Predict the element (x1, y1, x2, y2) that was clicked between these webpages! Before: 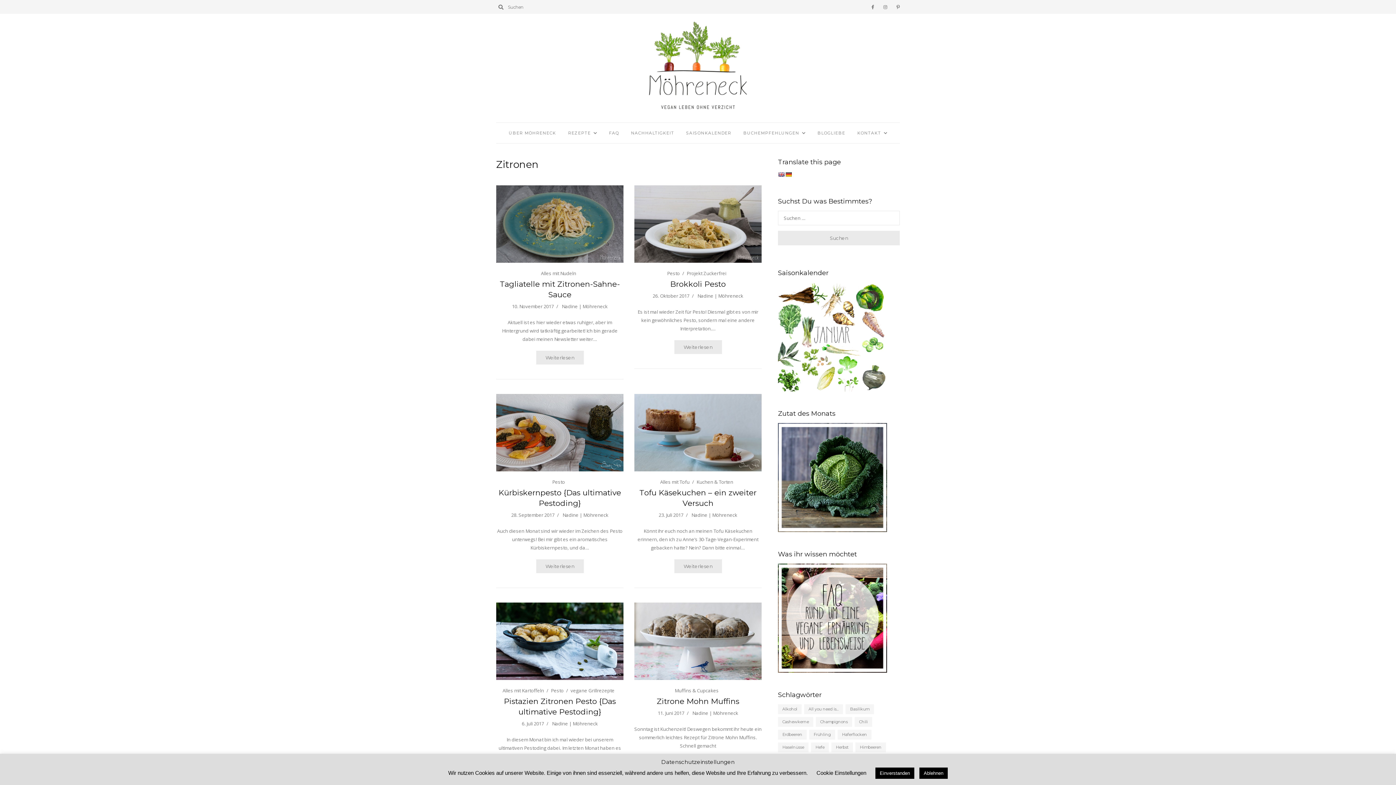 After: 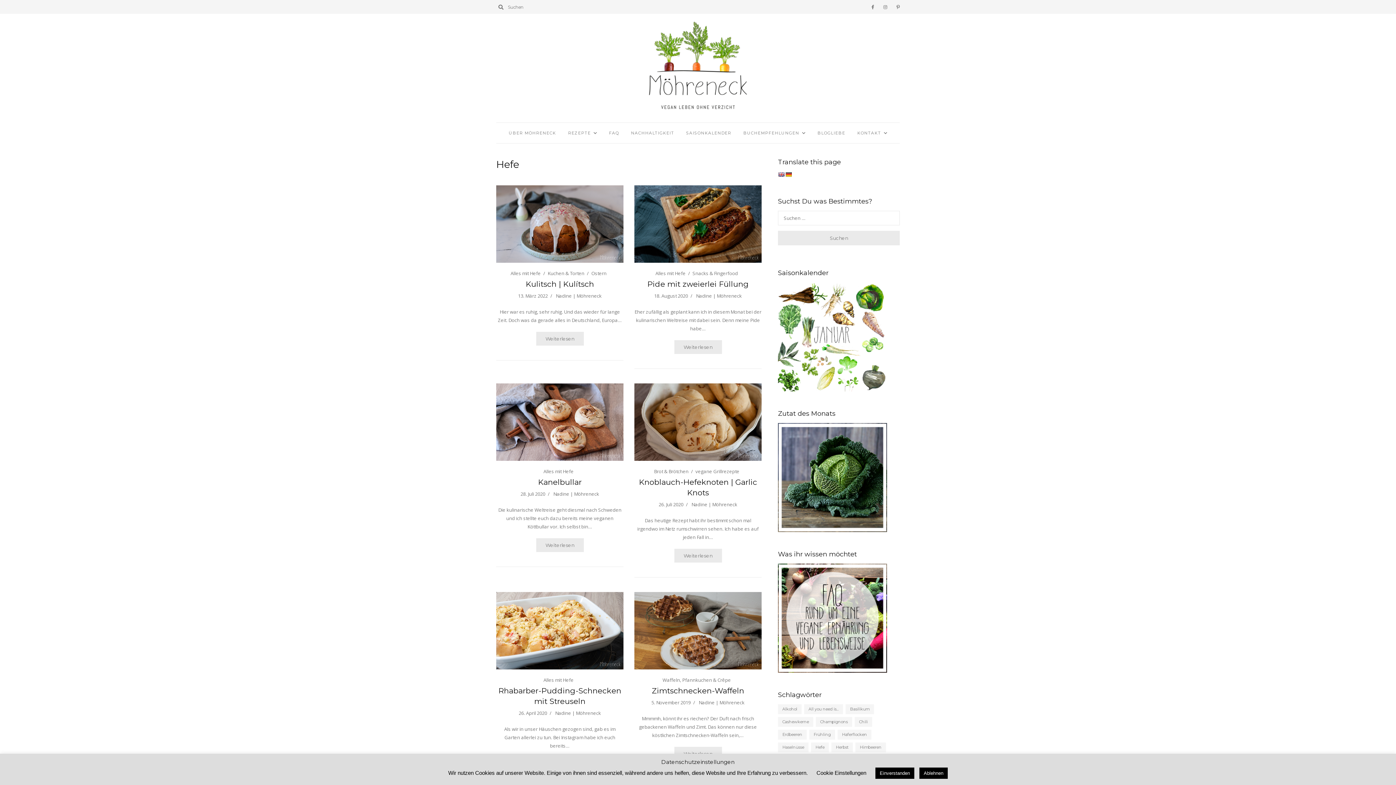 Action: label: Hefe (53 Einträge) bbox: (811, 743, 829, 752)